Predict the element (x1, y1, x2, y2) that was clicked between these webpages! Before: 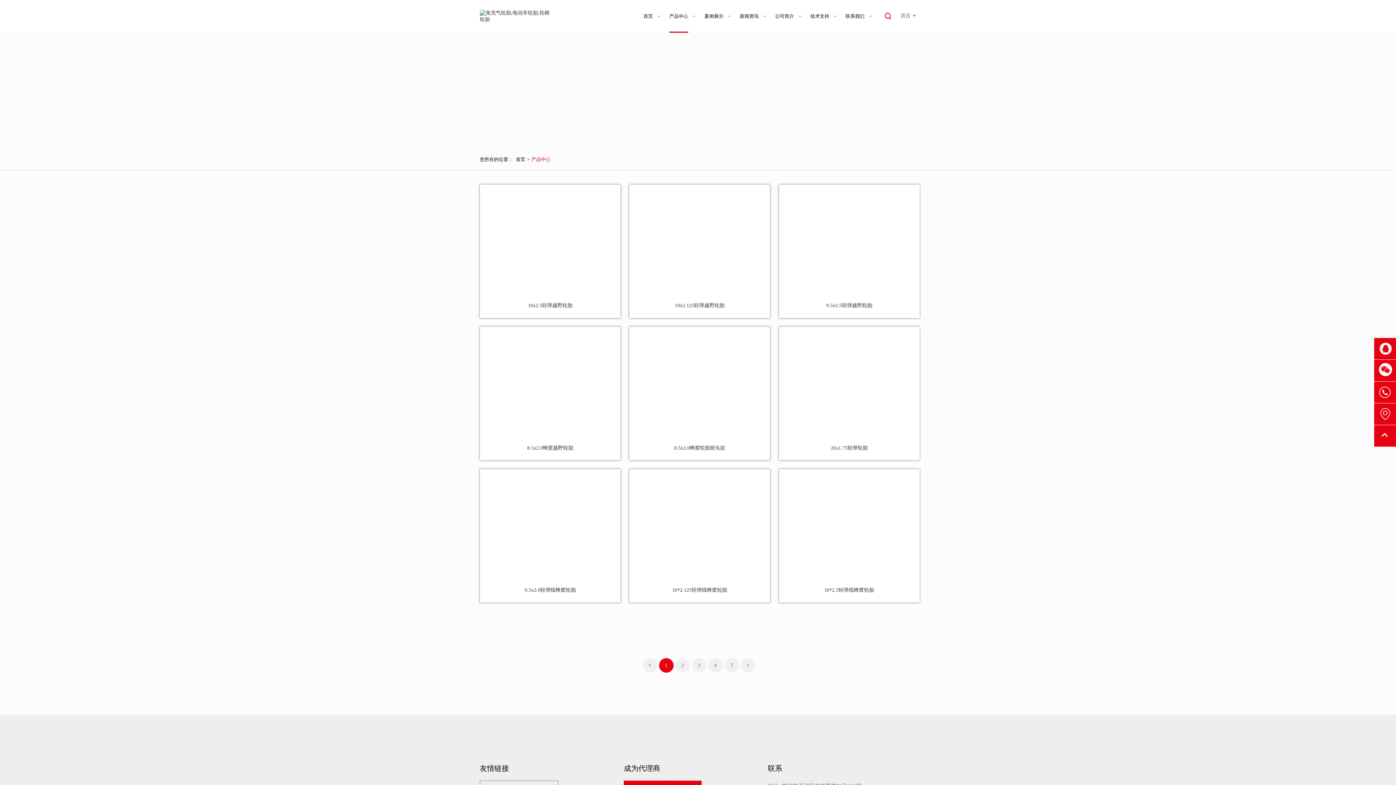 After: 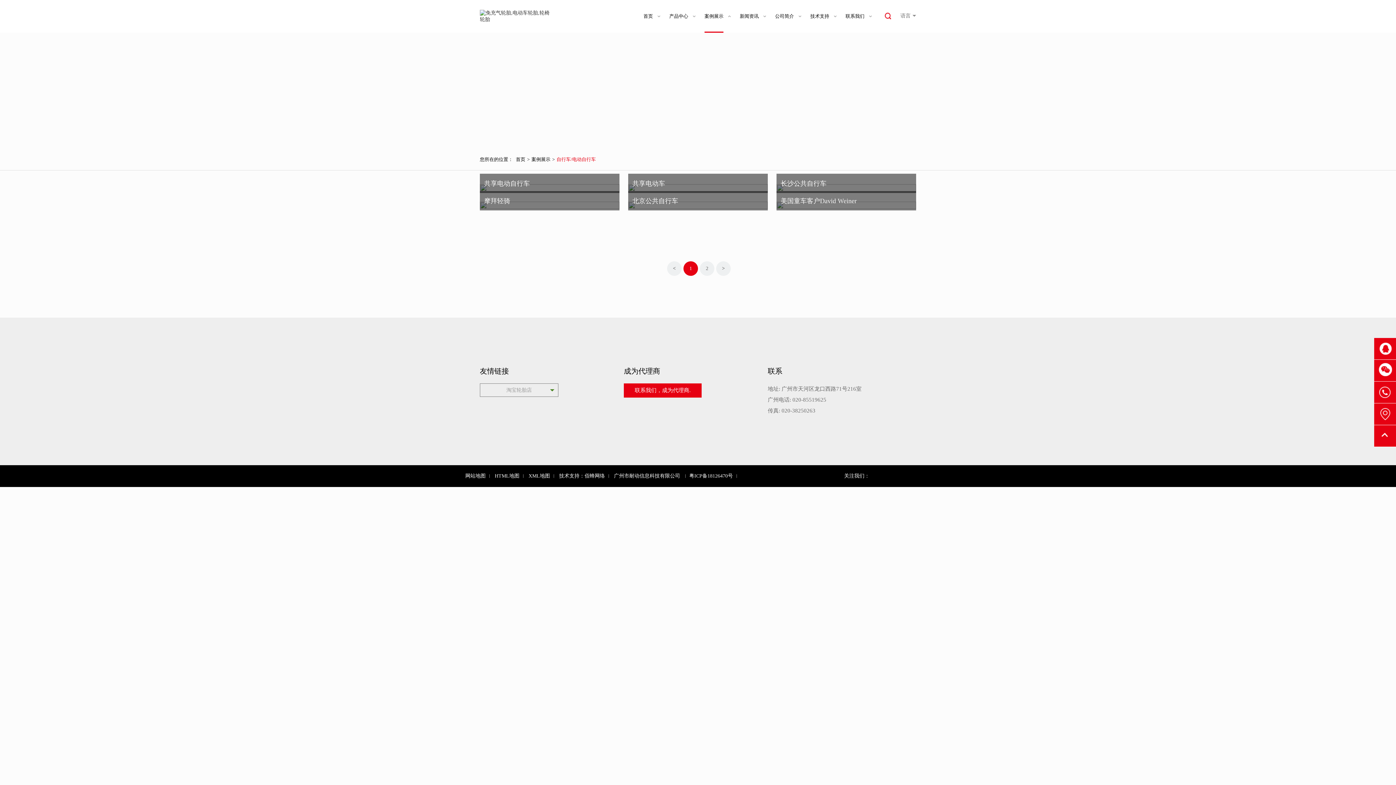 Action: label: 案例展示 bbox: (704, 0, 723, 32)